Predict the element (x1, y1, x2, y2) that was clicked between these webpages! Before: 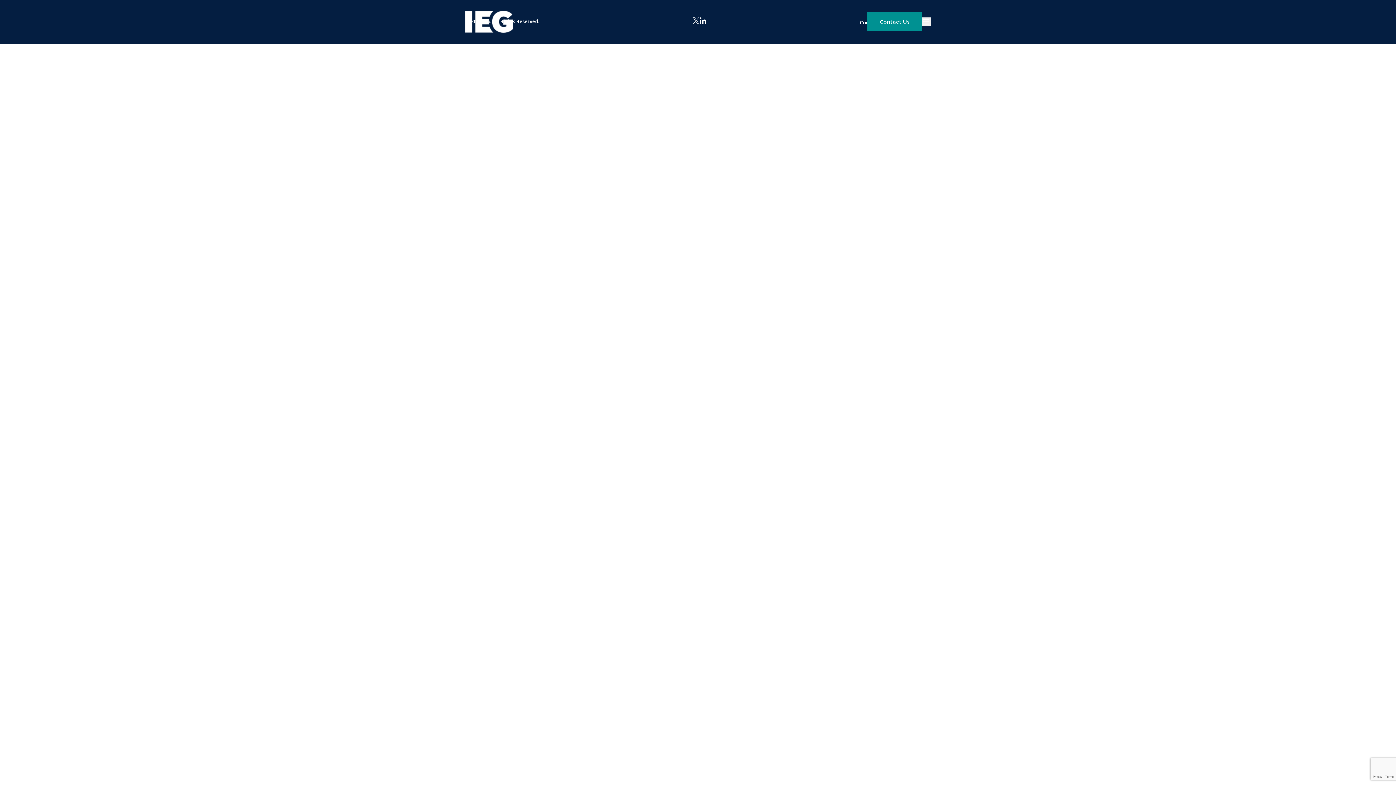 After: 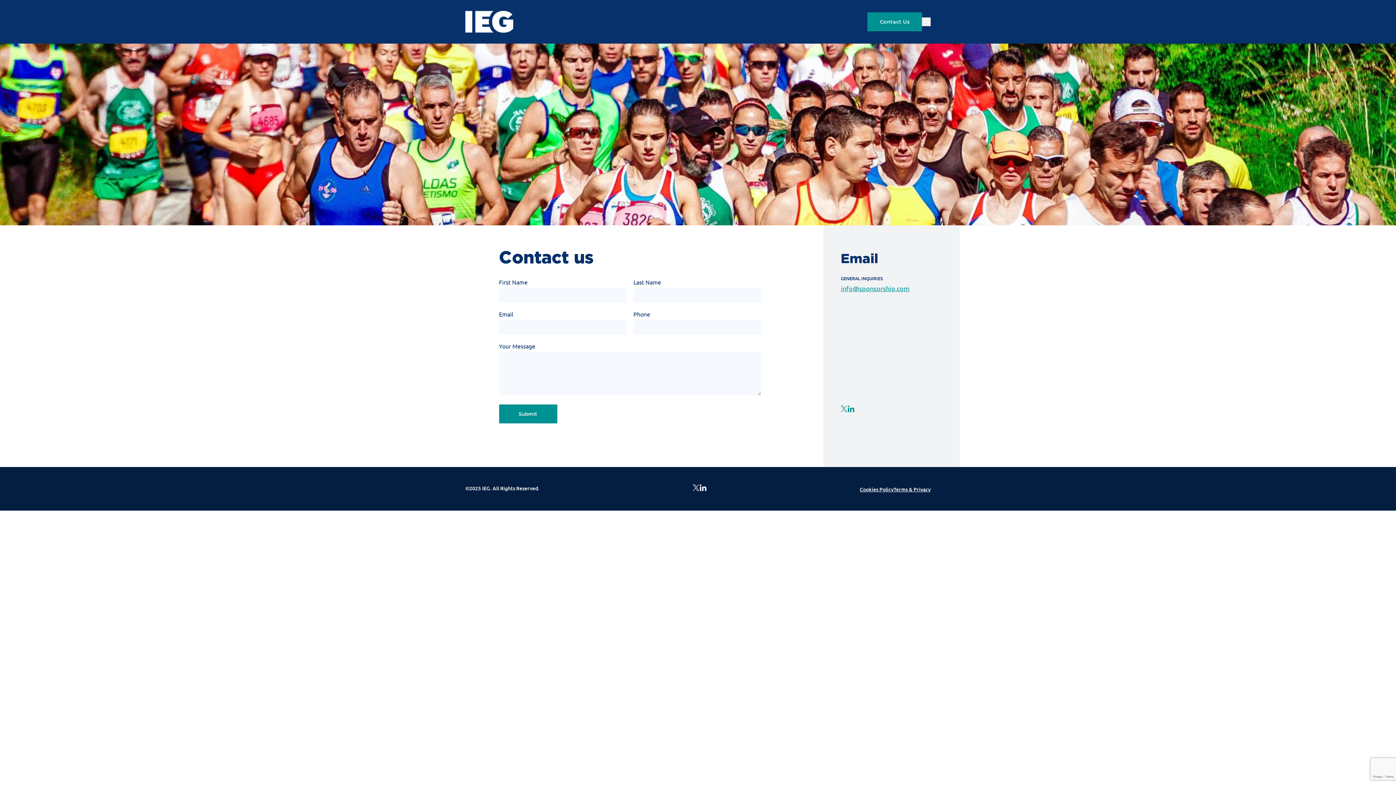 Action: bbox: (867, 12, 922, 31) label: Contact Us